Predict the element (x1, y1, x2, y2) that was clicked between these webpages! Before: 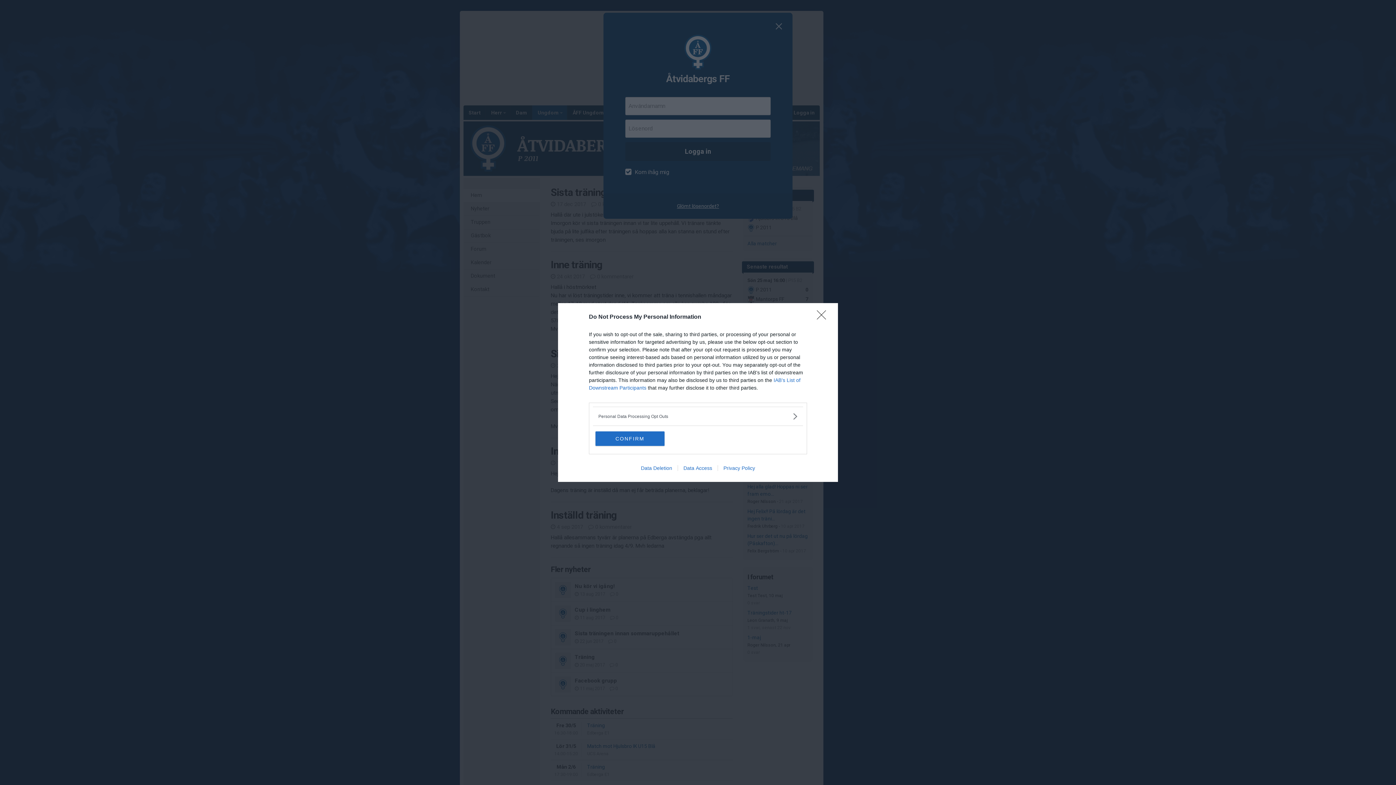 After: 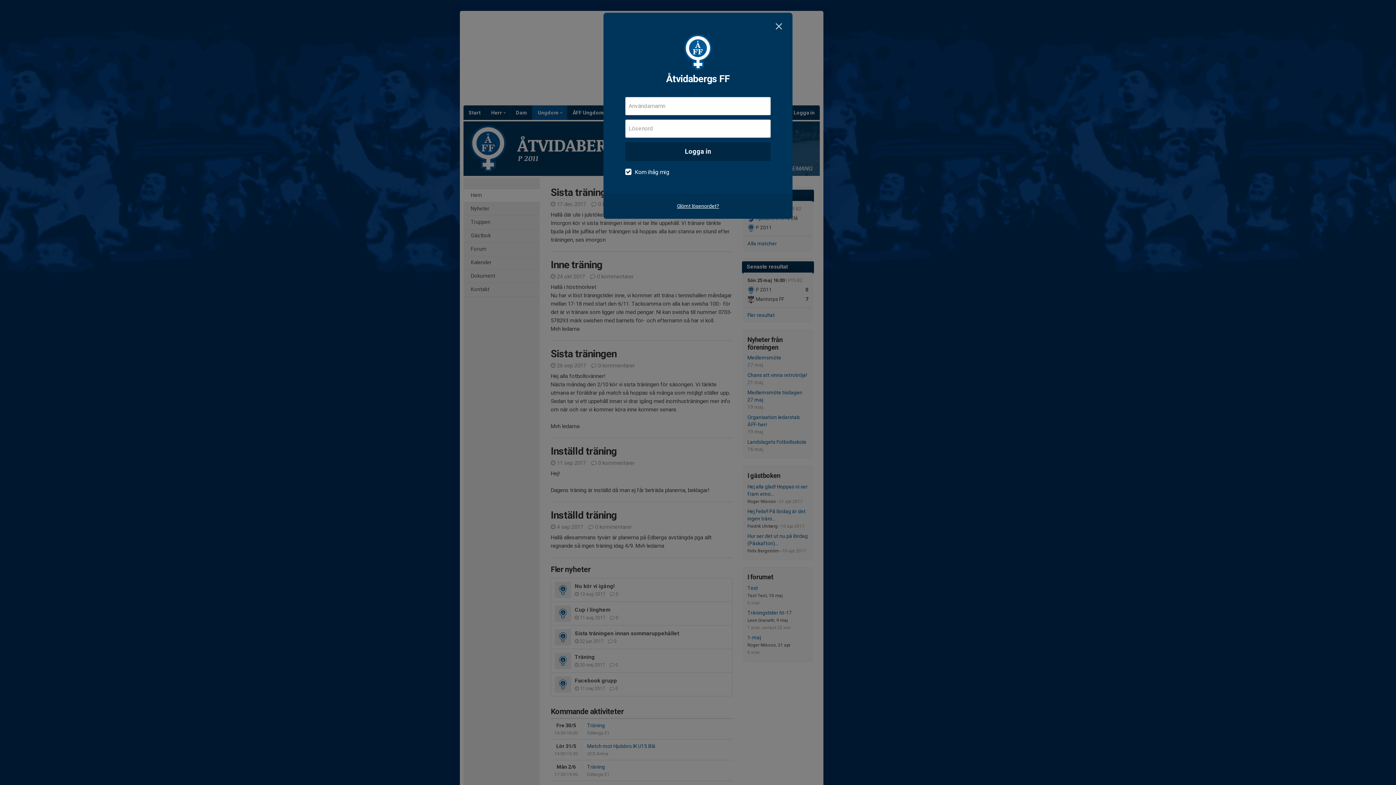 Action: label: Close bbox: (817, 310, 830, 324)